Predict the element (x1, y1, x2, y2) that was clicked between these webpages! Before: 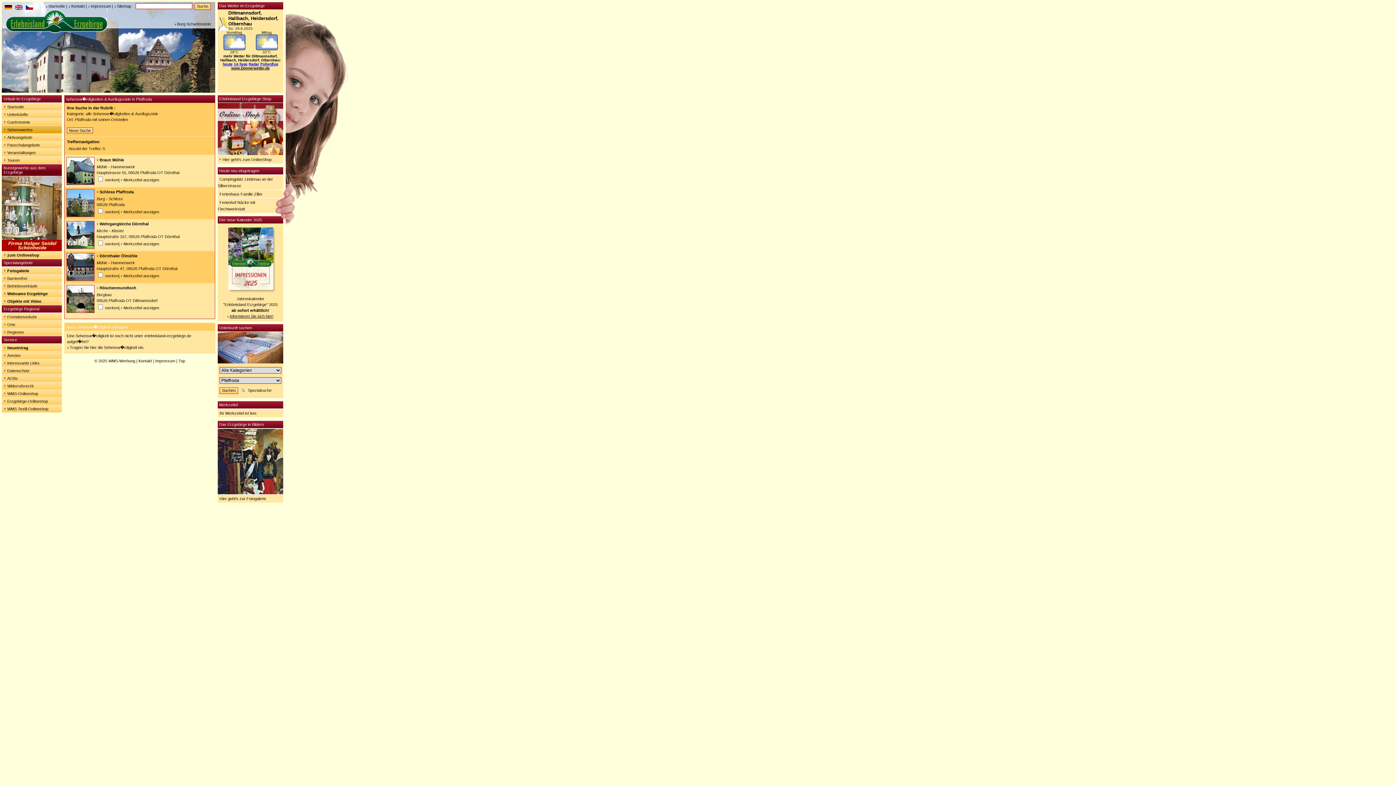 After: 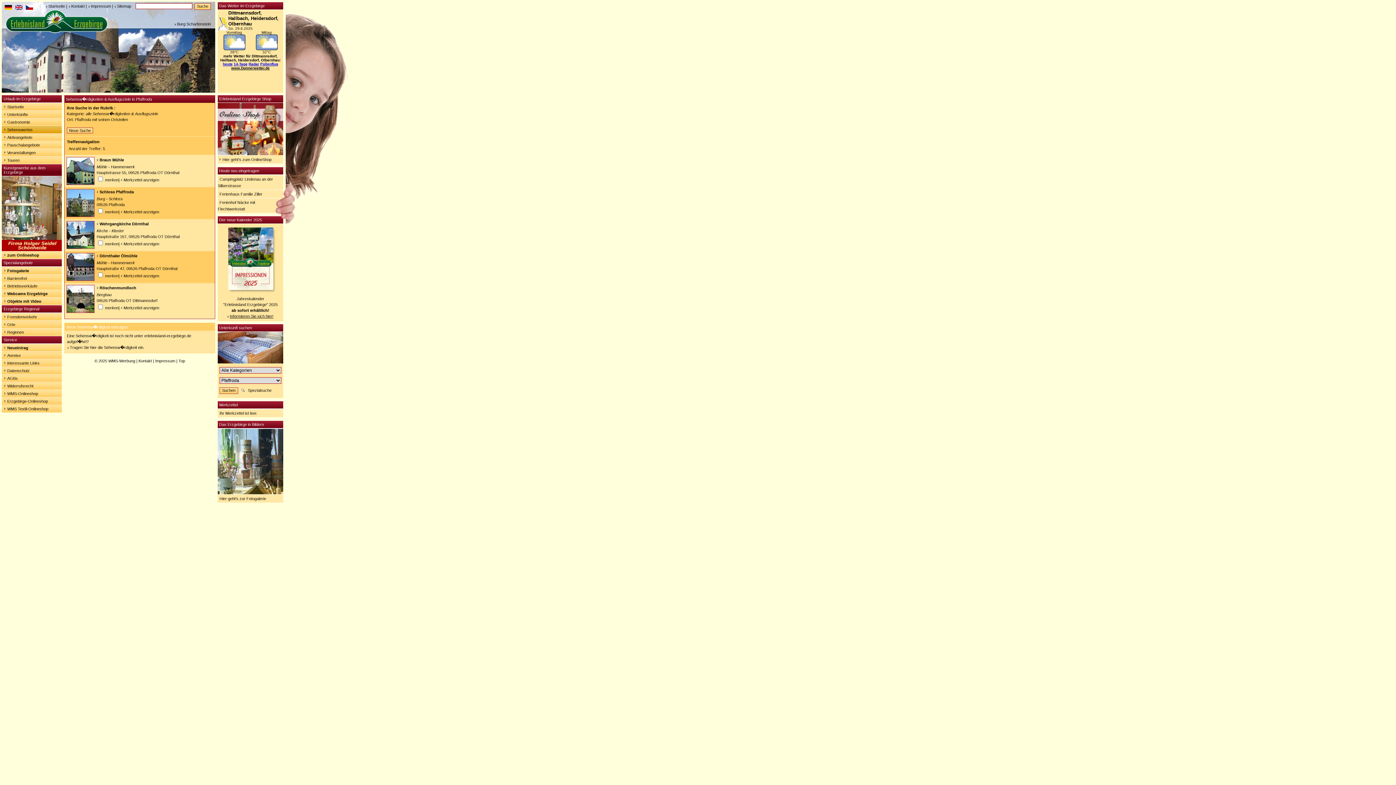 Action: bbox: (218, 26, 228, 31)